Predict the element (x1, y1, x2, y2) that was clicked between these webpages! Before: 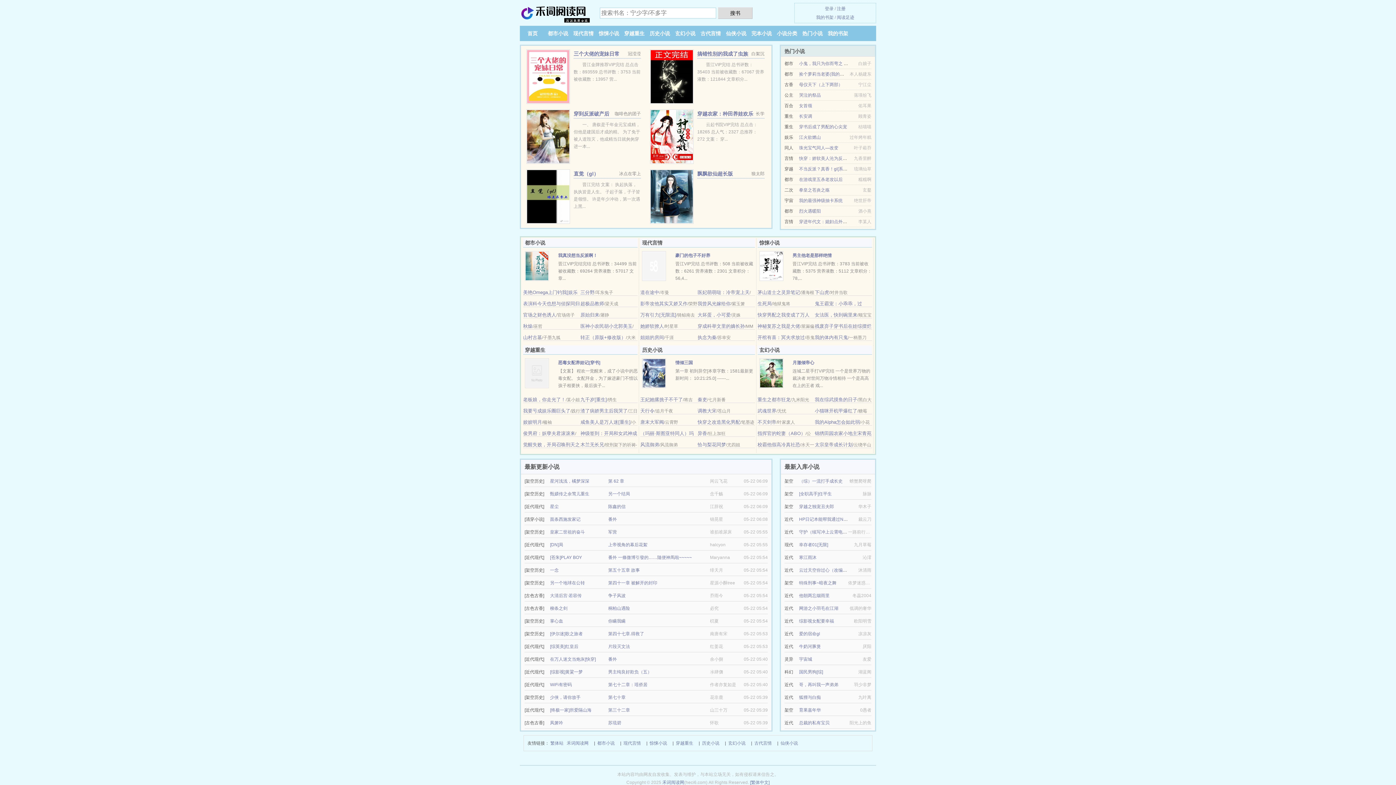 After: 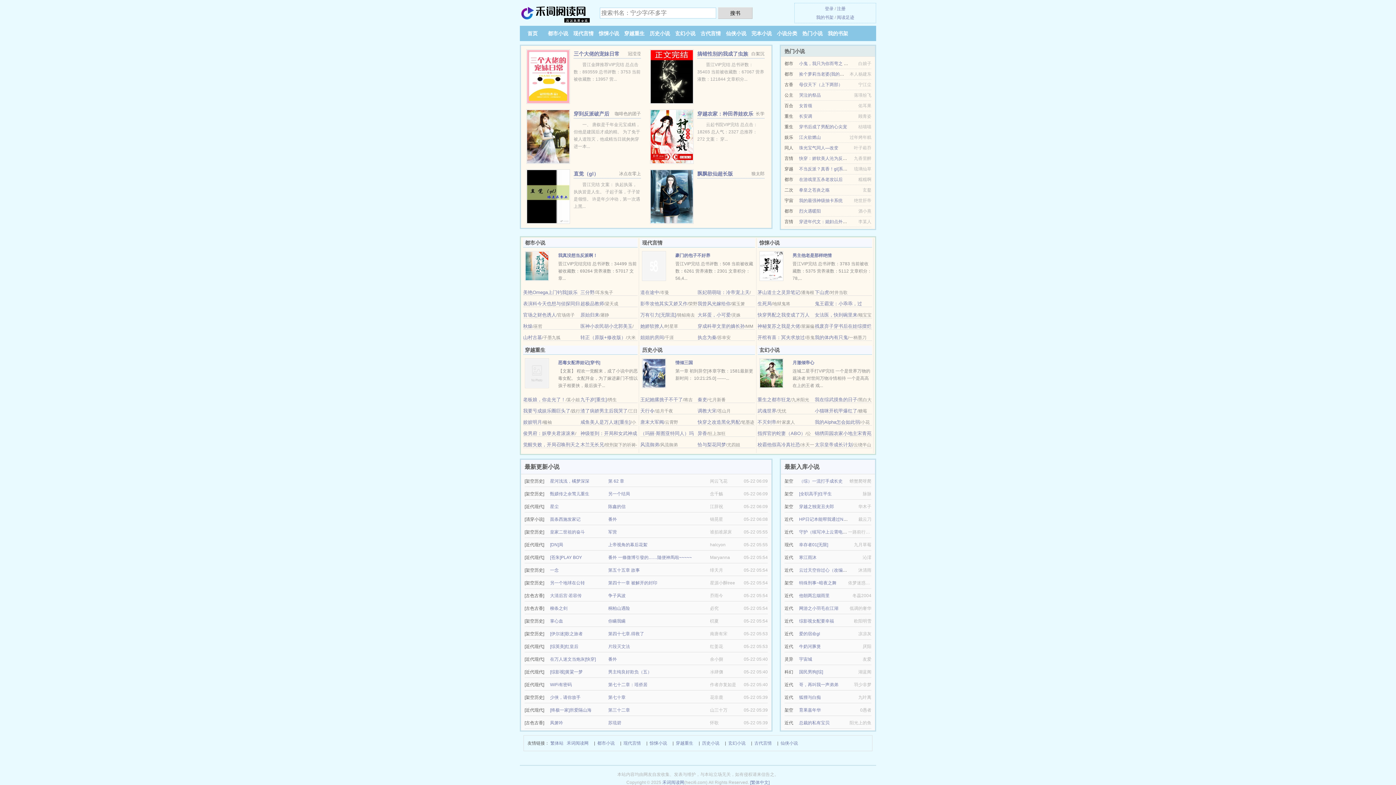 Action: label: 豪门的包子不好养 bbox: (675, 253, 710, 258)